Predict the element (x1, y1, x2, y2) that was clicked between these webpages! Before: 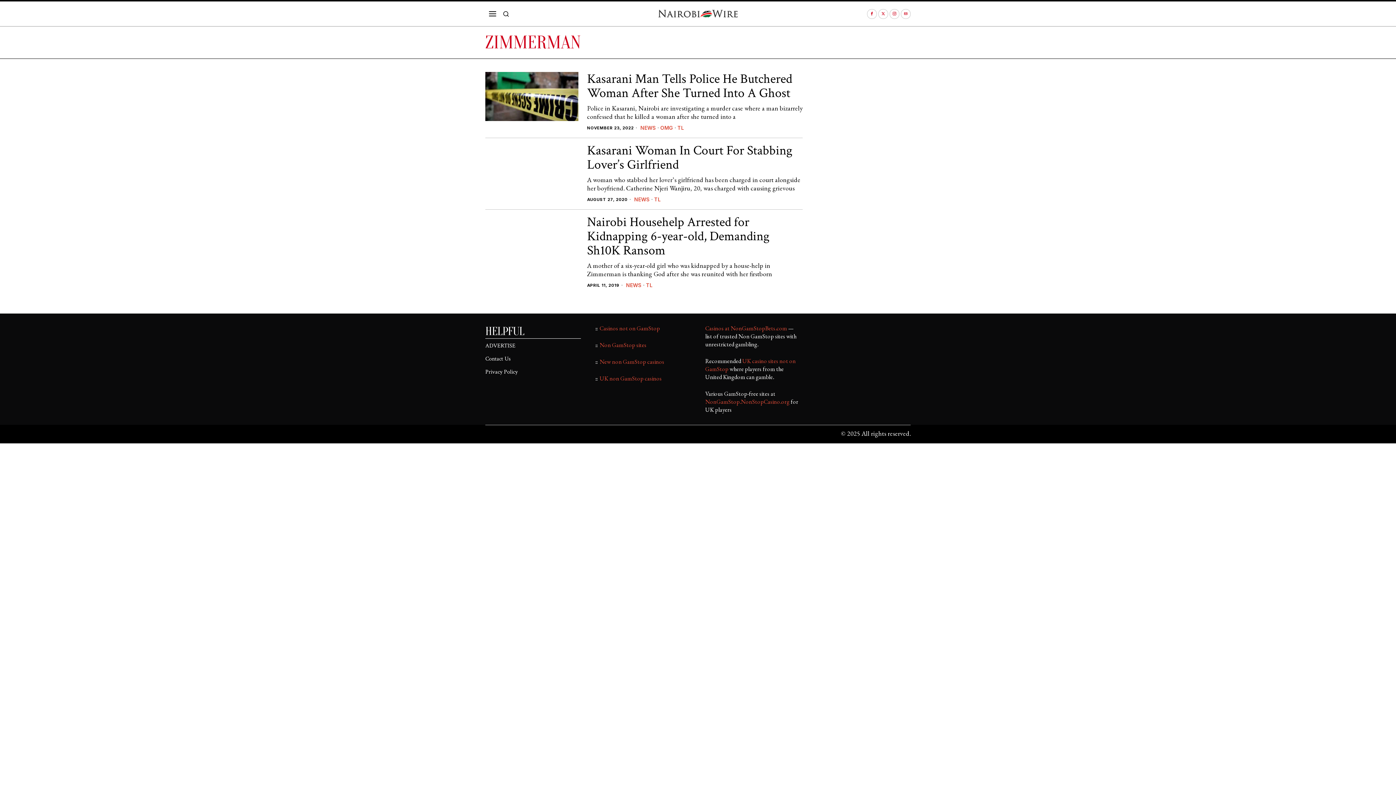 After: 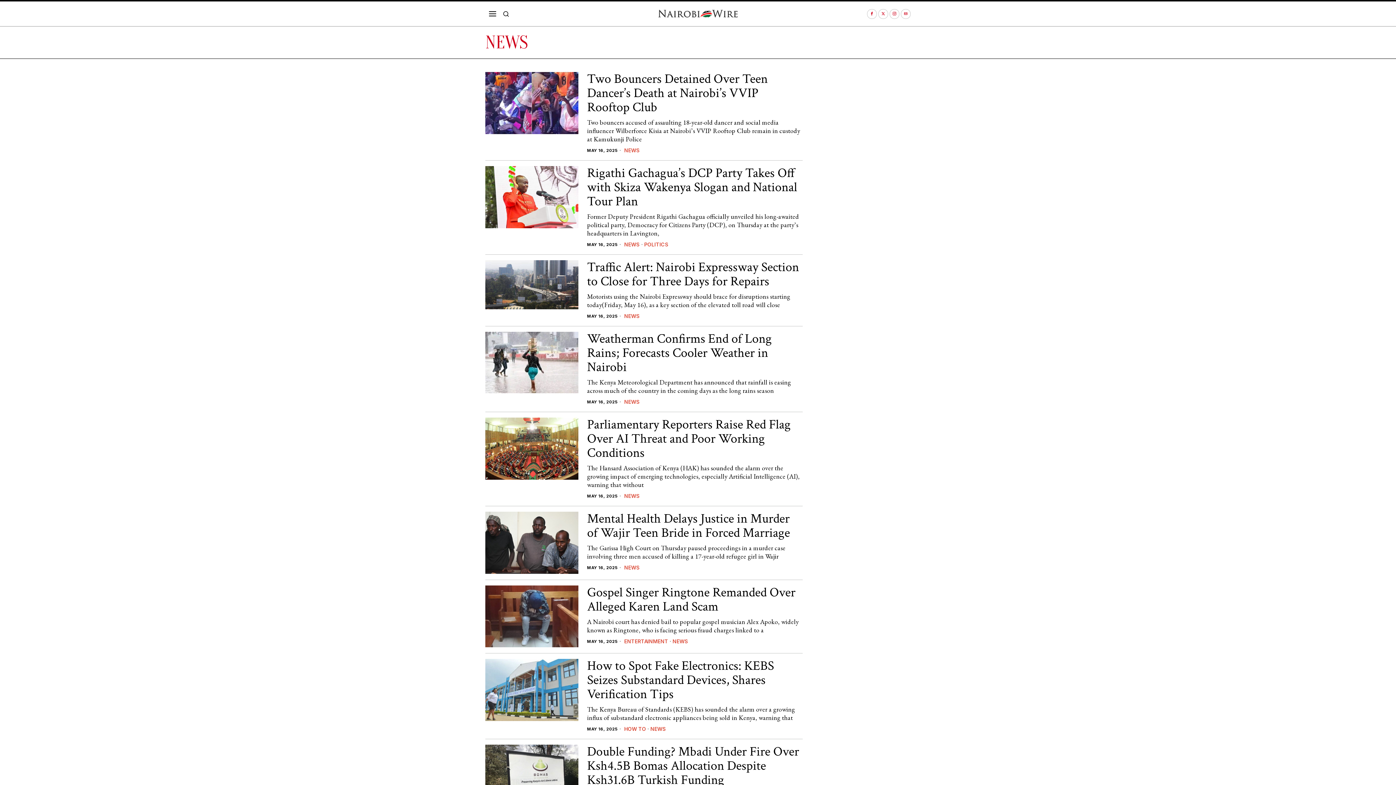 Action: bbox: (626, 281, 641, 289) label: NEWS